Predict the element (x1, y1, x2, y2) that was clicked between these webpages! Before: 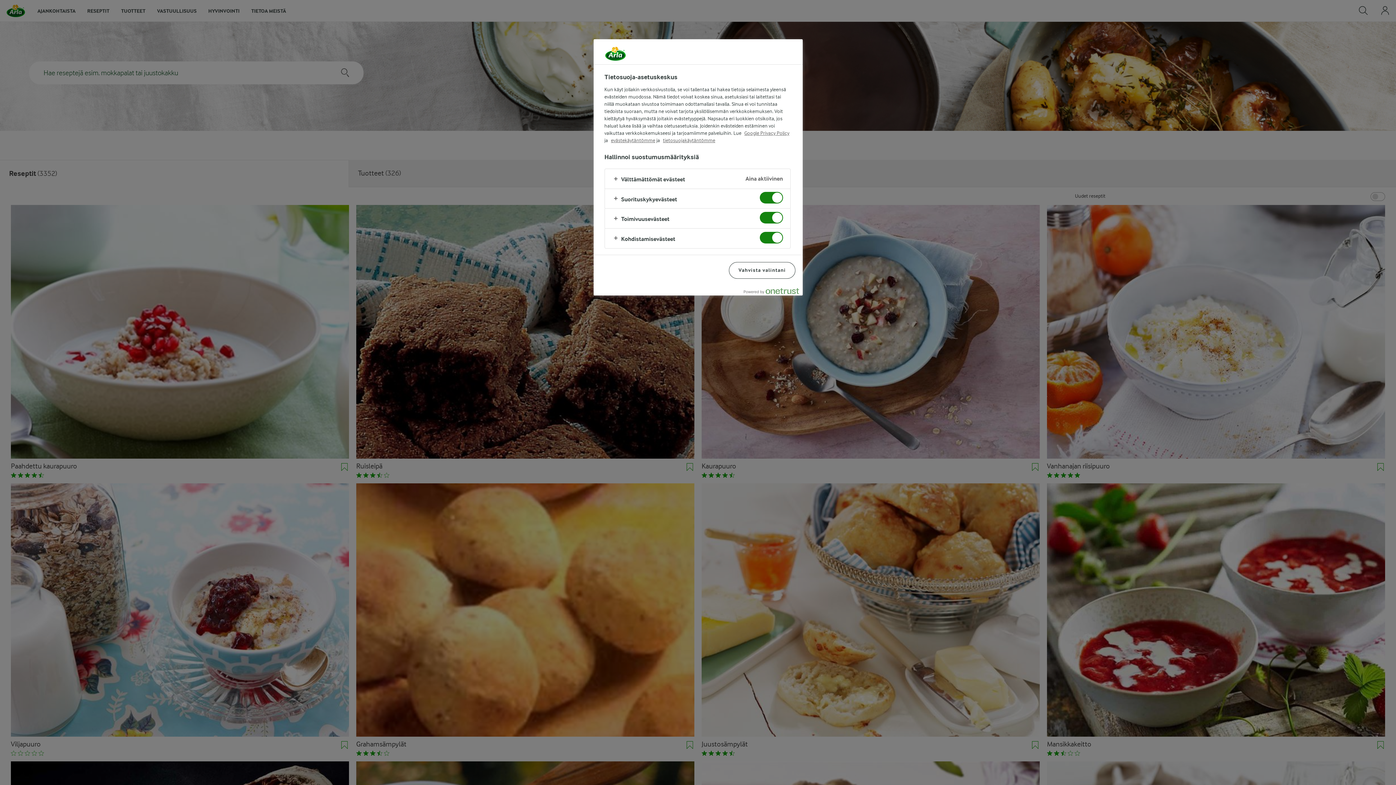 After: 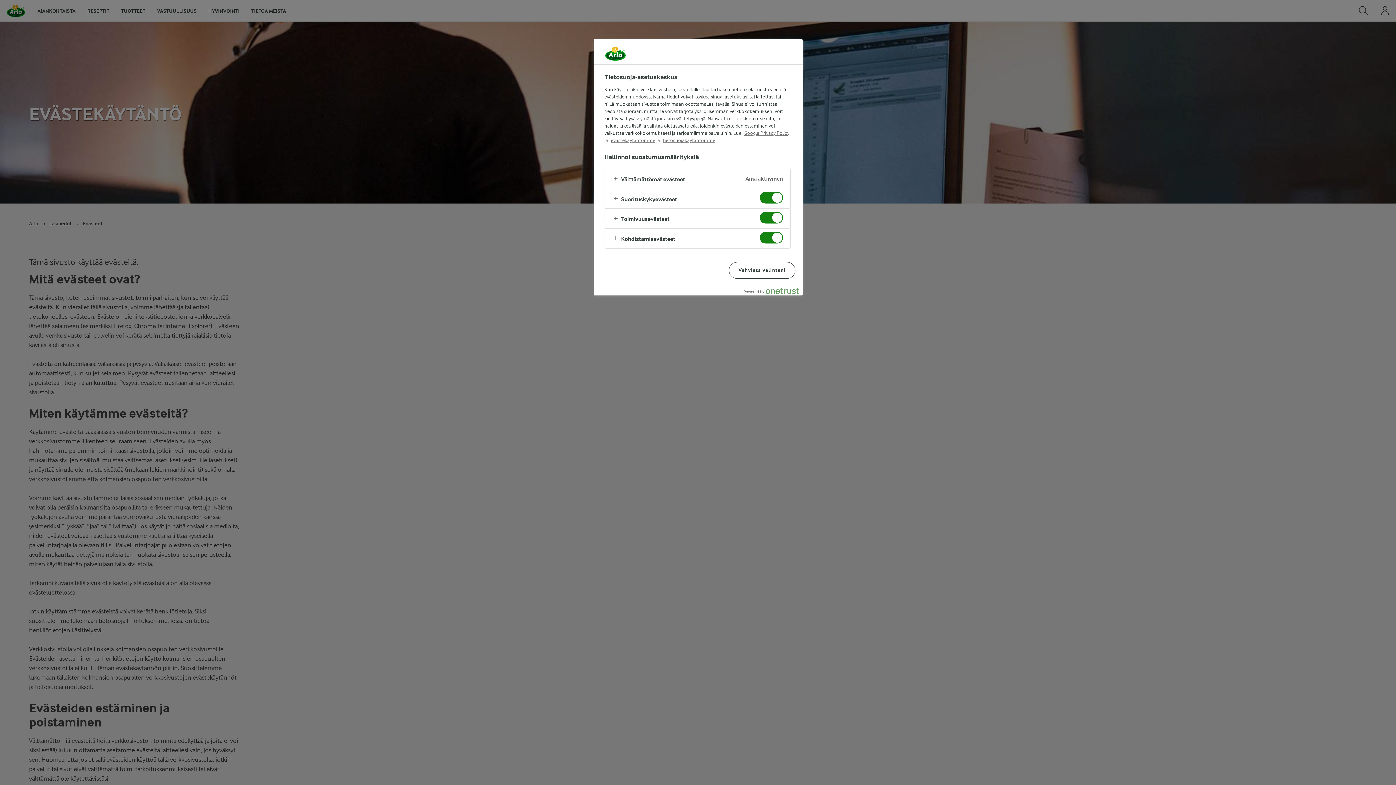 Action: label: evästekäytäntömme bbox: (611, 137, 655, 143)